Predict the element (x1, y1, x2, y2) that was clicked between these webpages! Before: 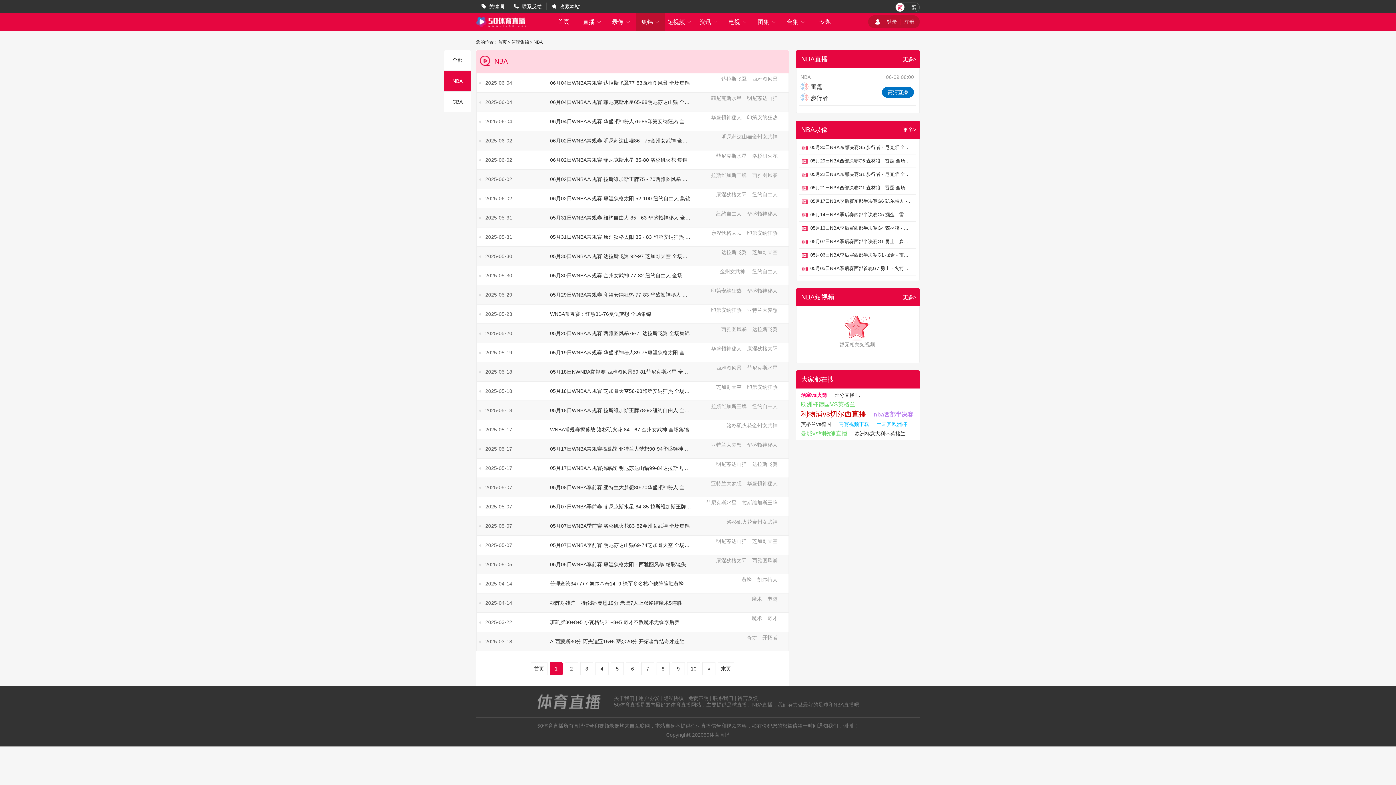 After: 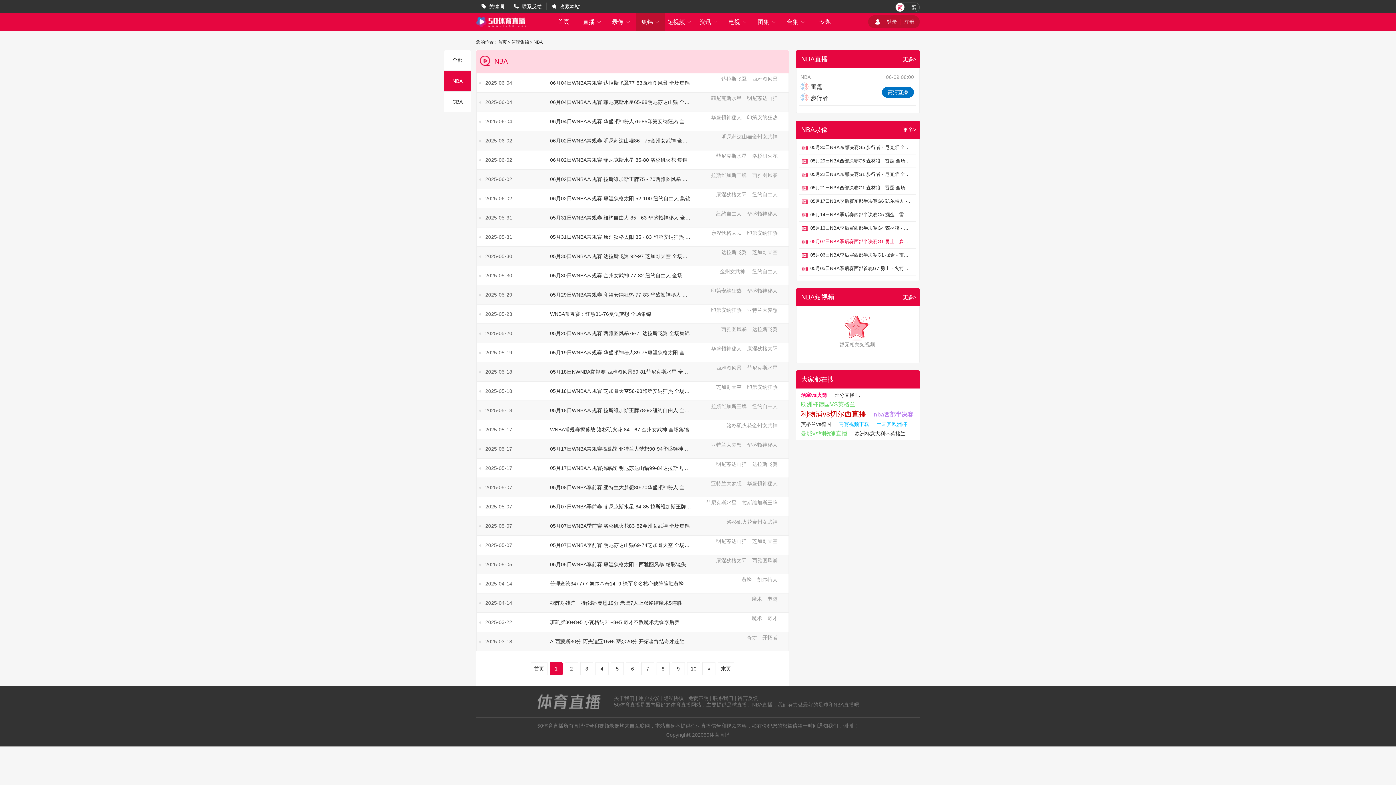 Action: label: 05月07日NBA季后赛西部半决赛G1 勇士 - 森林狼 全场录像 bbox: (798, 235, 912, 248)